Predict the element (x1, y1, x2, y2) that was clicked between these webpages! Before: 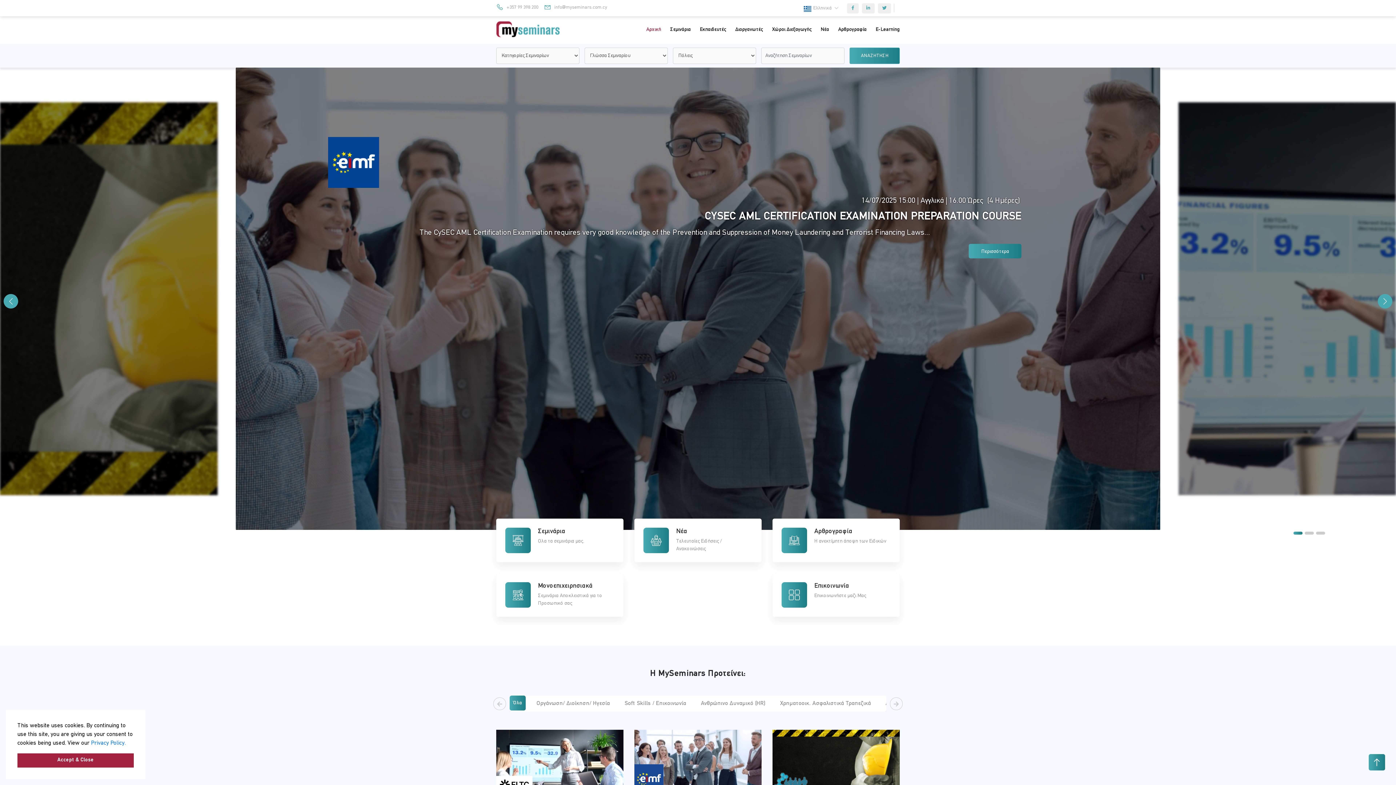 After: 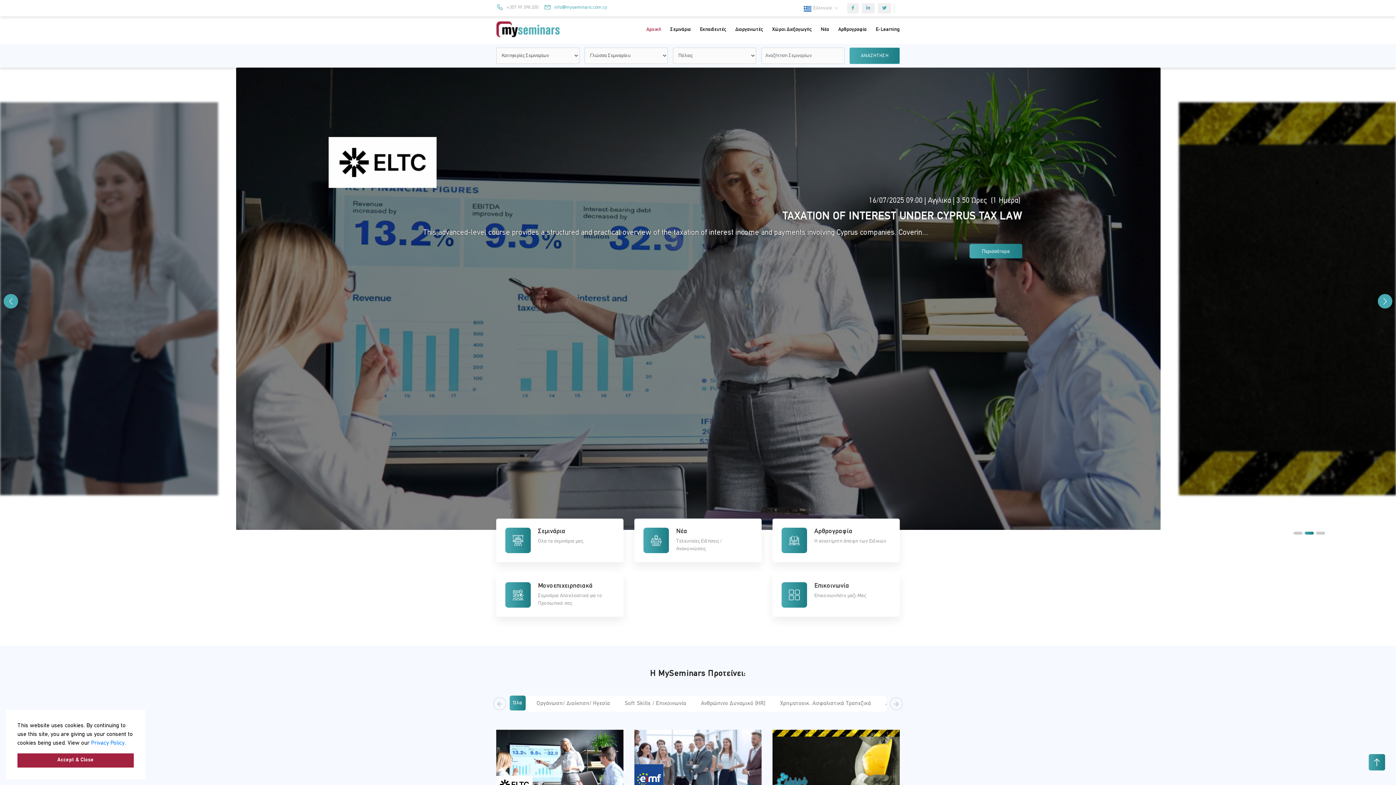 Action: bbox: (544, 5, 607, 9) label:  info@myseminars.com.cy